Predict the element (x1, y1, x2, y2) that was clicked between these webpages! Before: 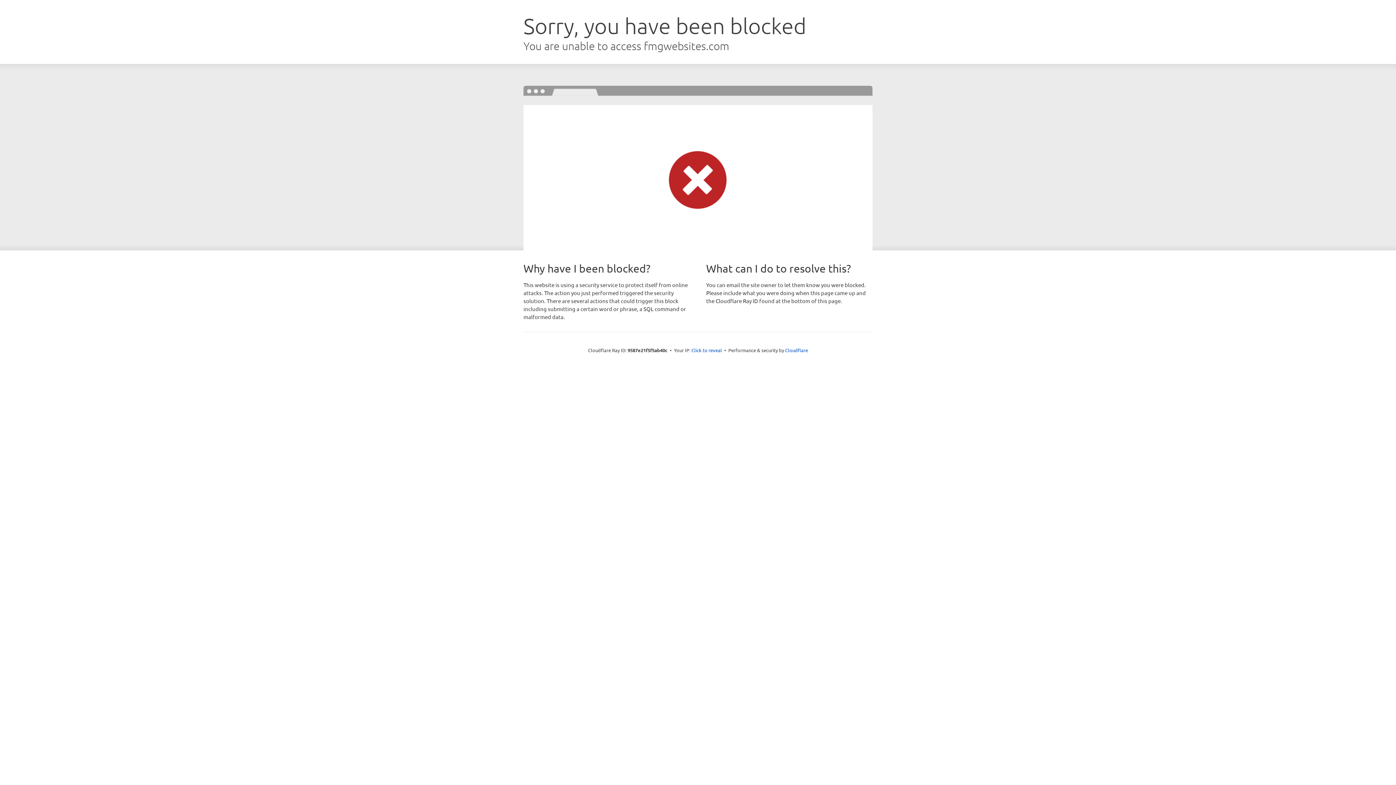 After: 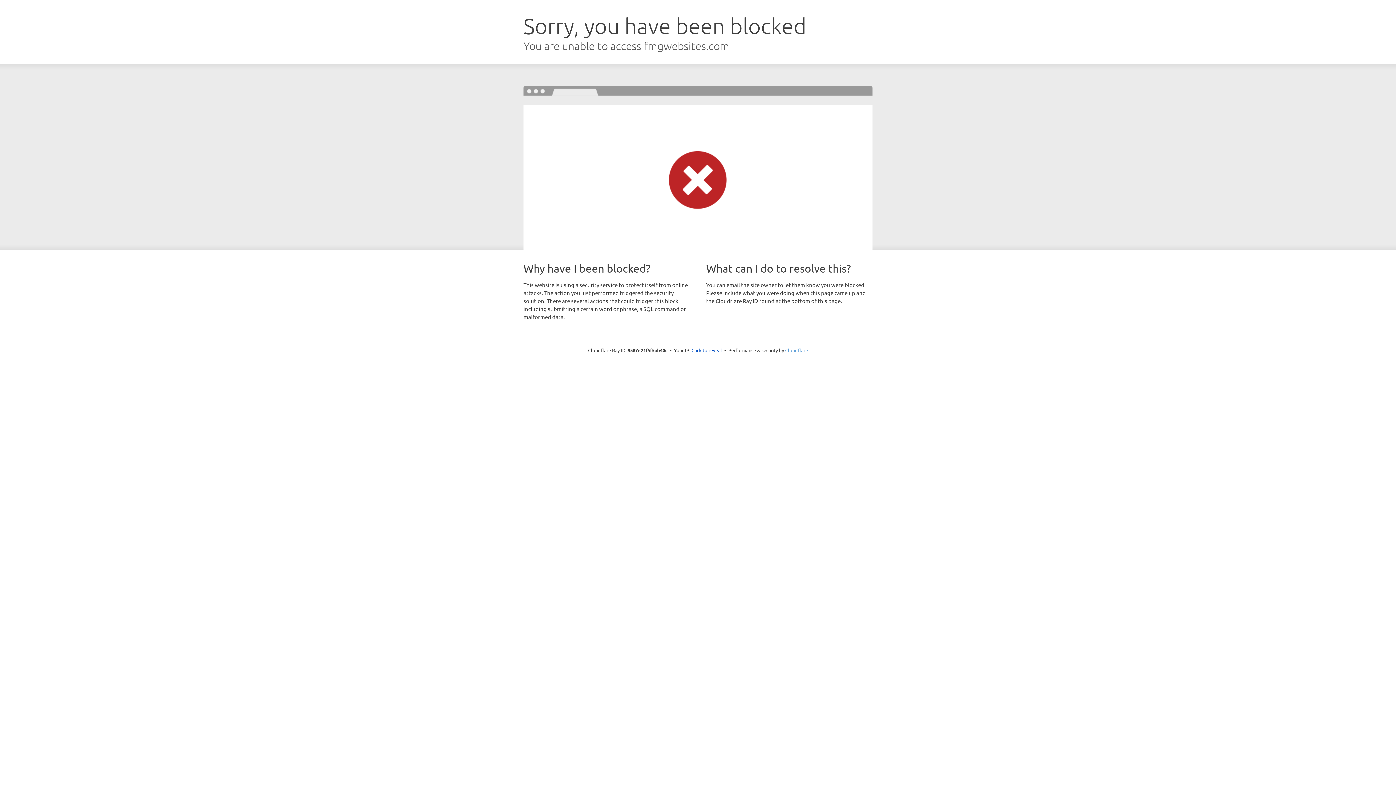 Action: label: Cloudflare bbox: (785, 347, 808, 353)